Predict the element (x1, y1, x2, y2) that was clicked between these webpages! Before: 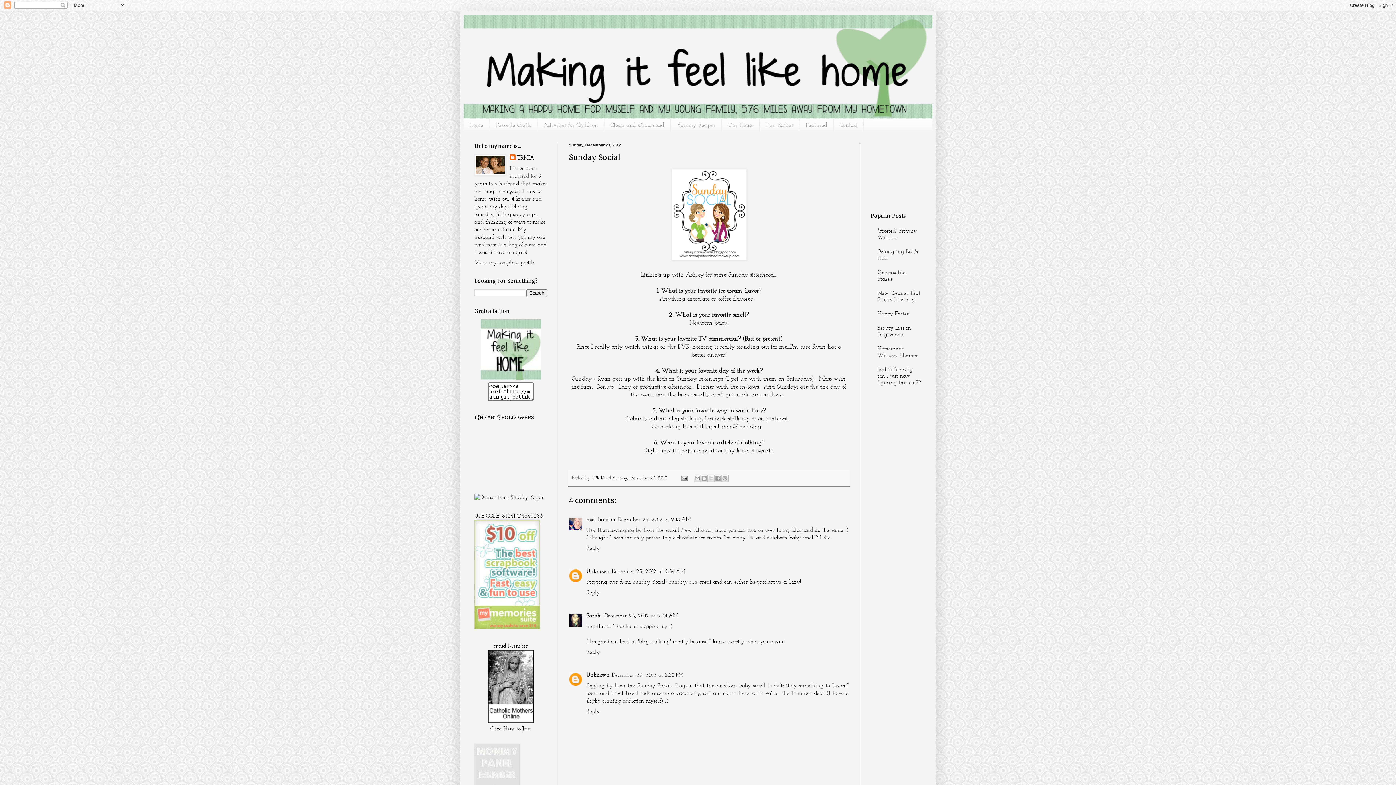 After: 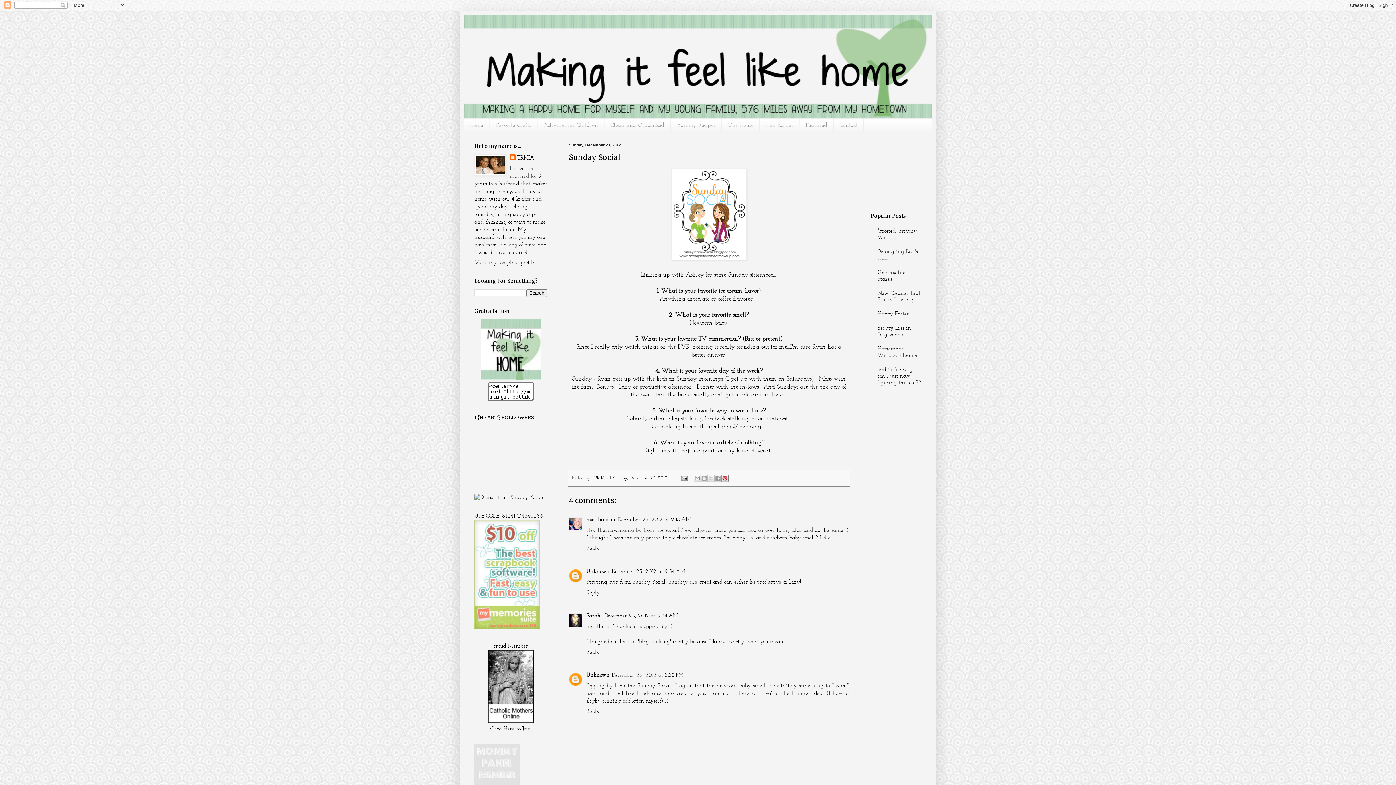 Action: label: Share to Pinterest bbox: (721, 474, 728, 482)